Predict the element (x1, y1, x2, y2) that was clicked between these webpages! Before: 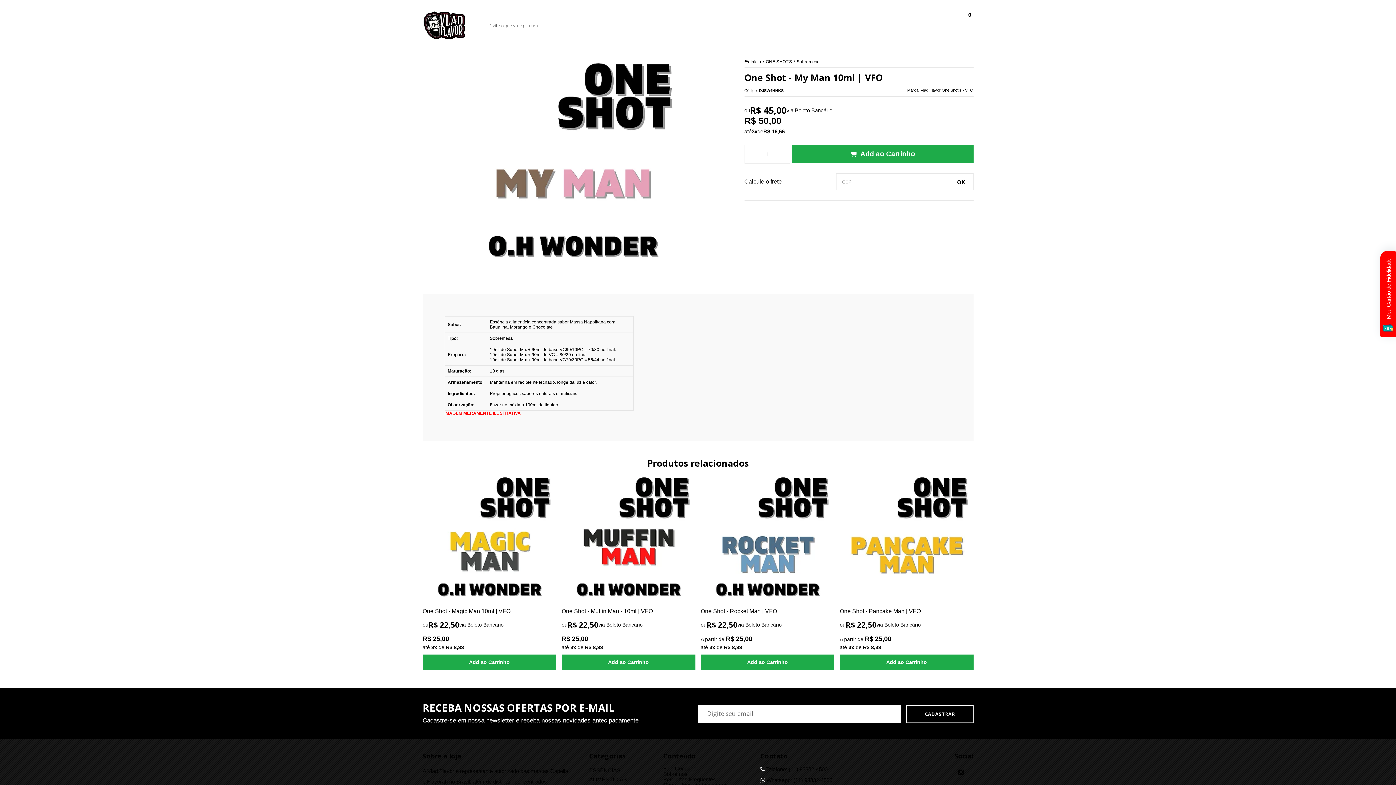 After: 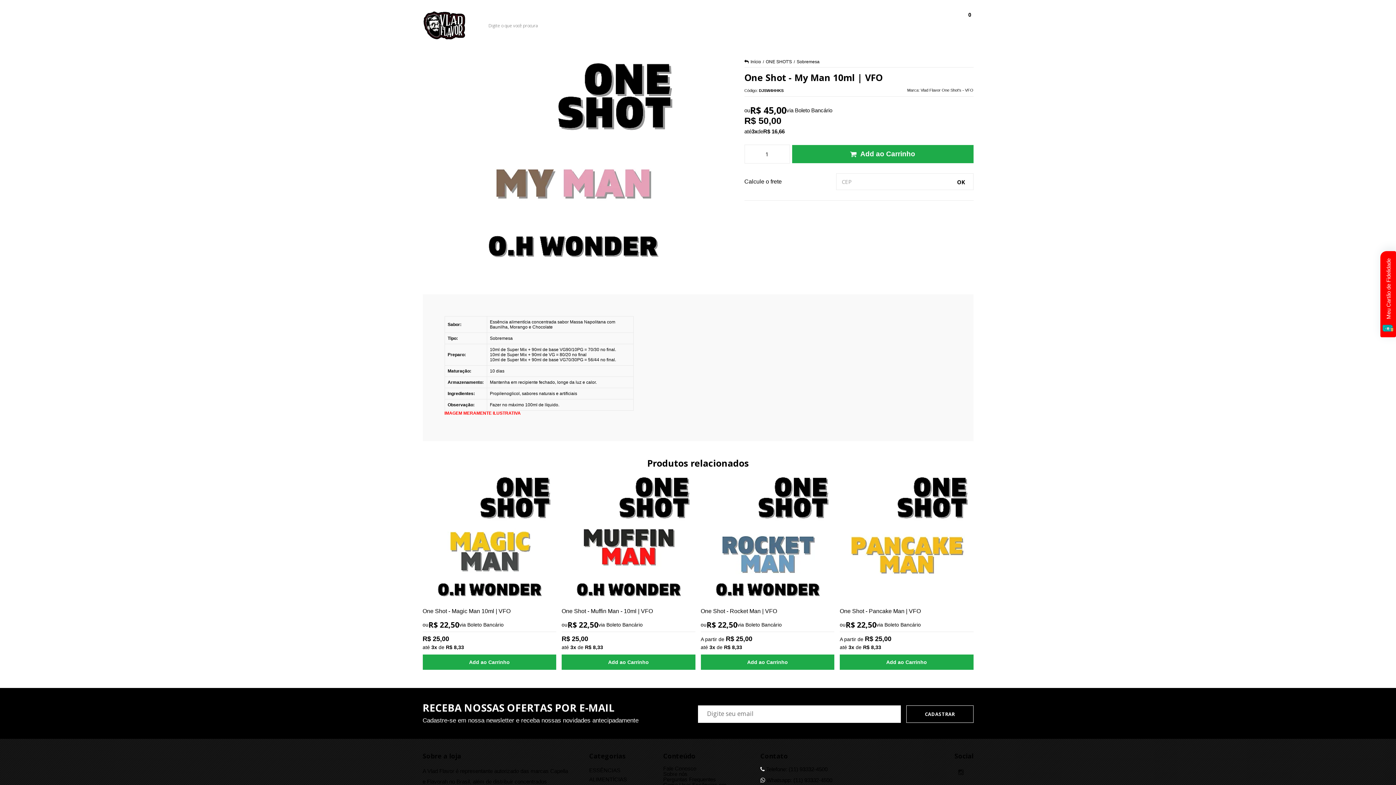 Action: bbox: (954, 766, 967, 779) label: Siga nos no Instagram